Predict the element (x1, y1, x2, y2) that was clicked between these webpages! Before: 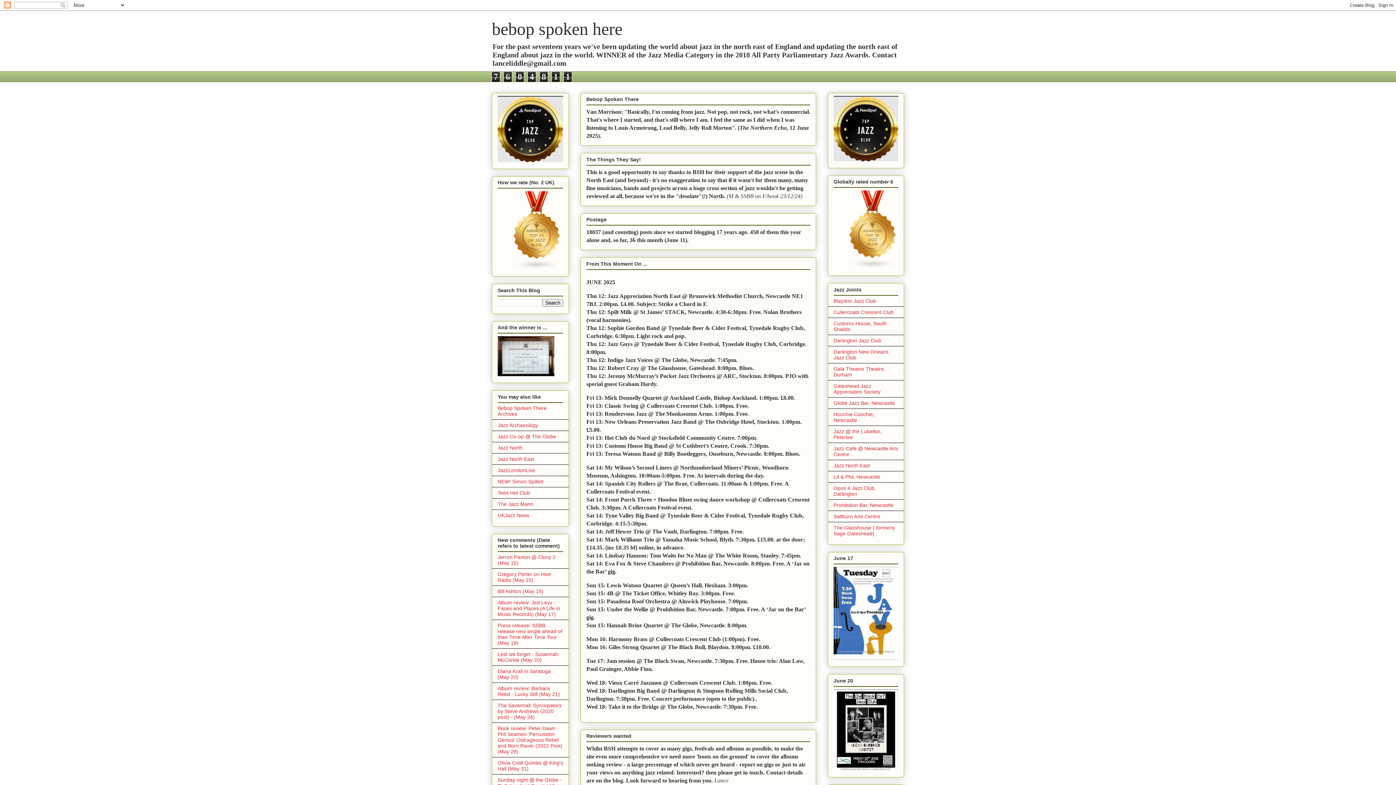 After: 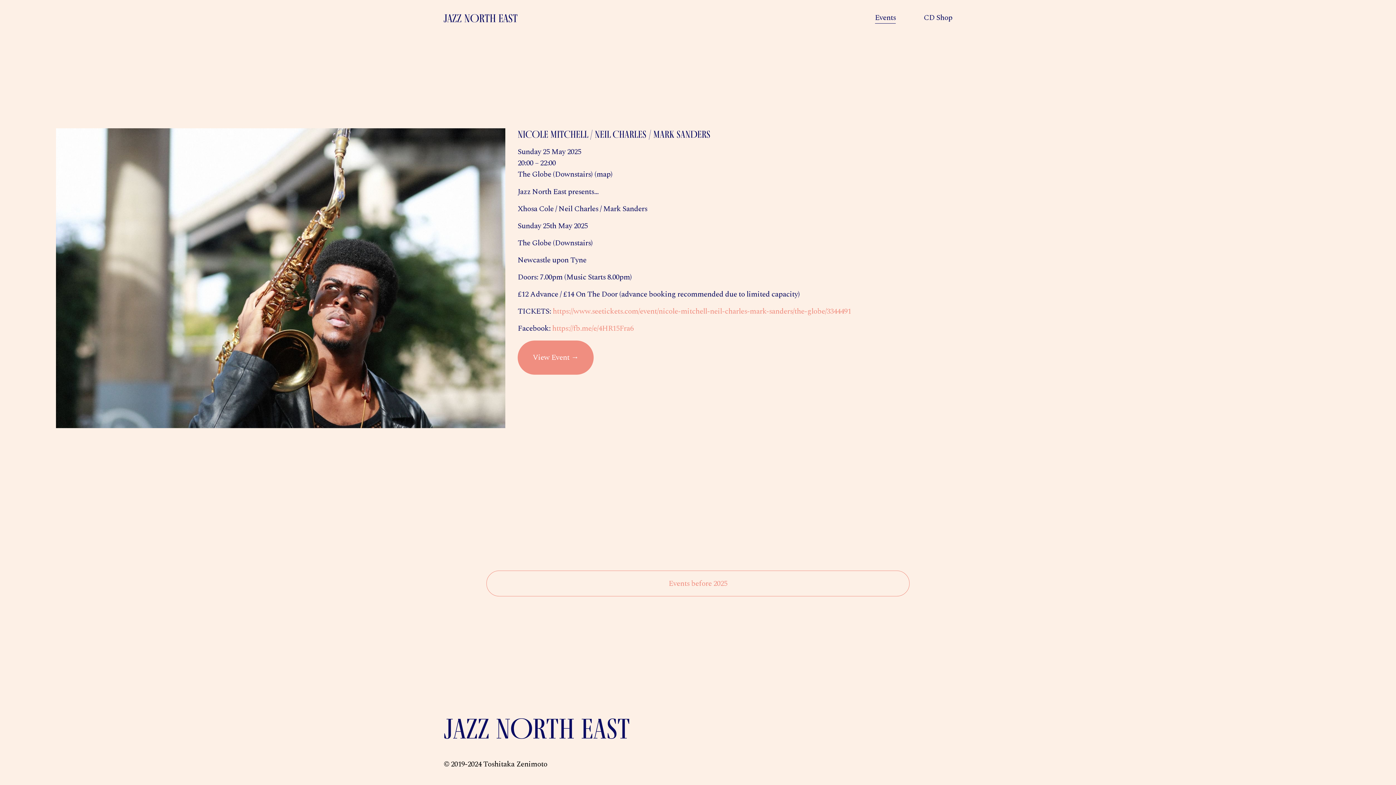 Action: label: Jazz North East bbox: (497, 456, 534, 462)